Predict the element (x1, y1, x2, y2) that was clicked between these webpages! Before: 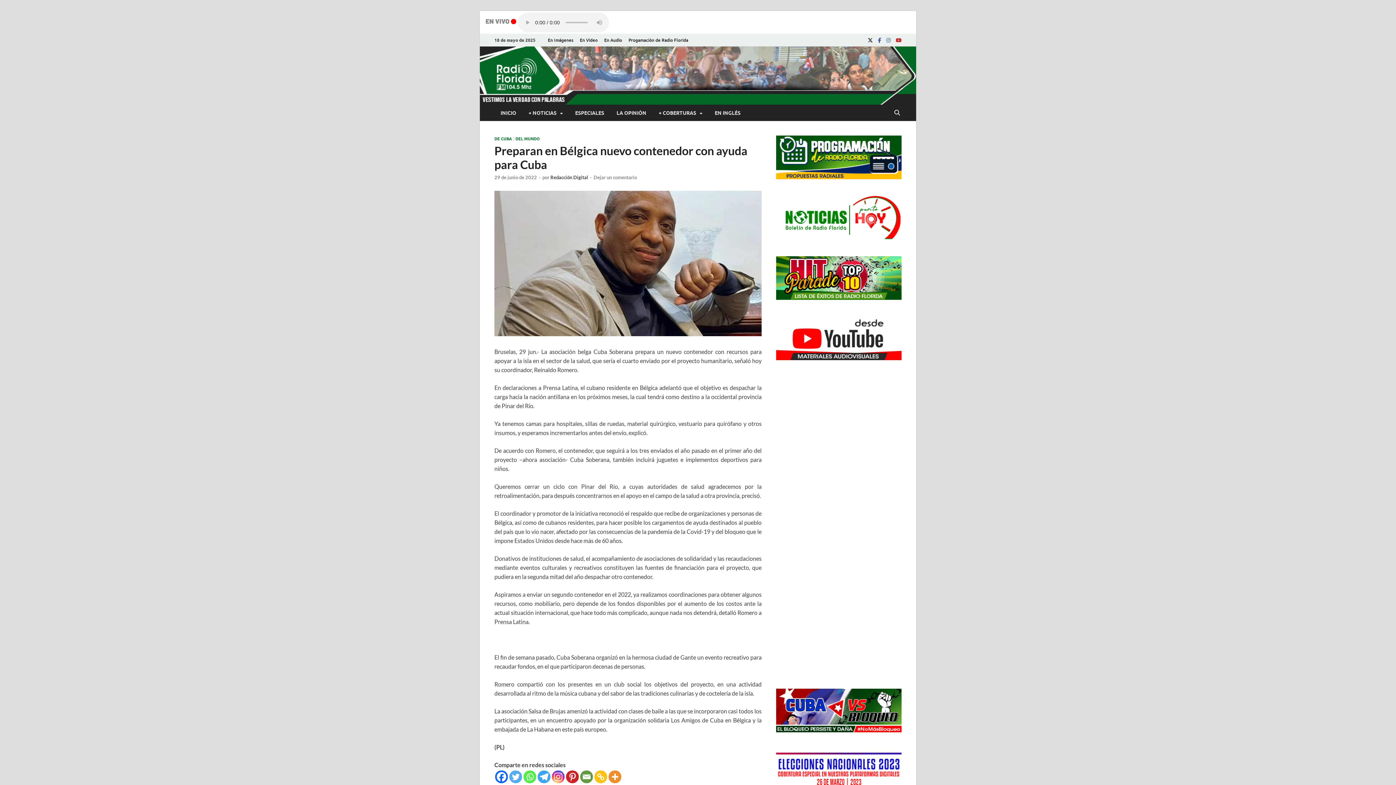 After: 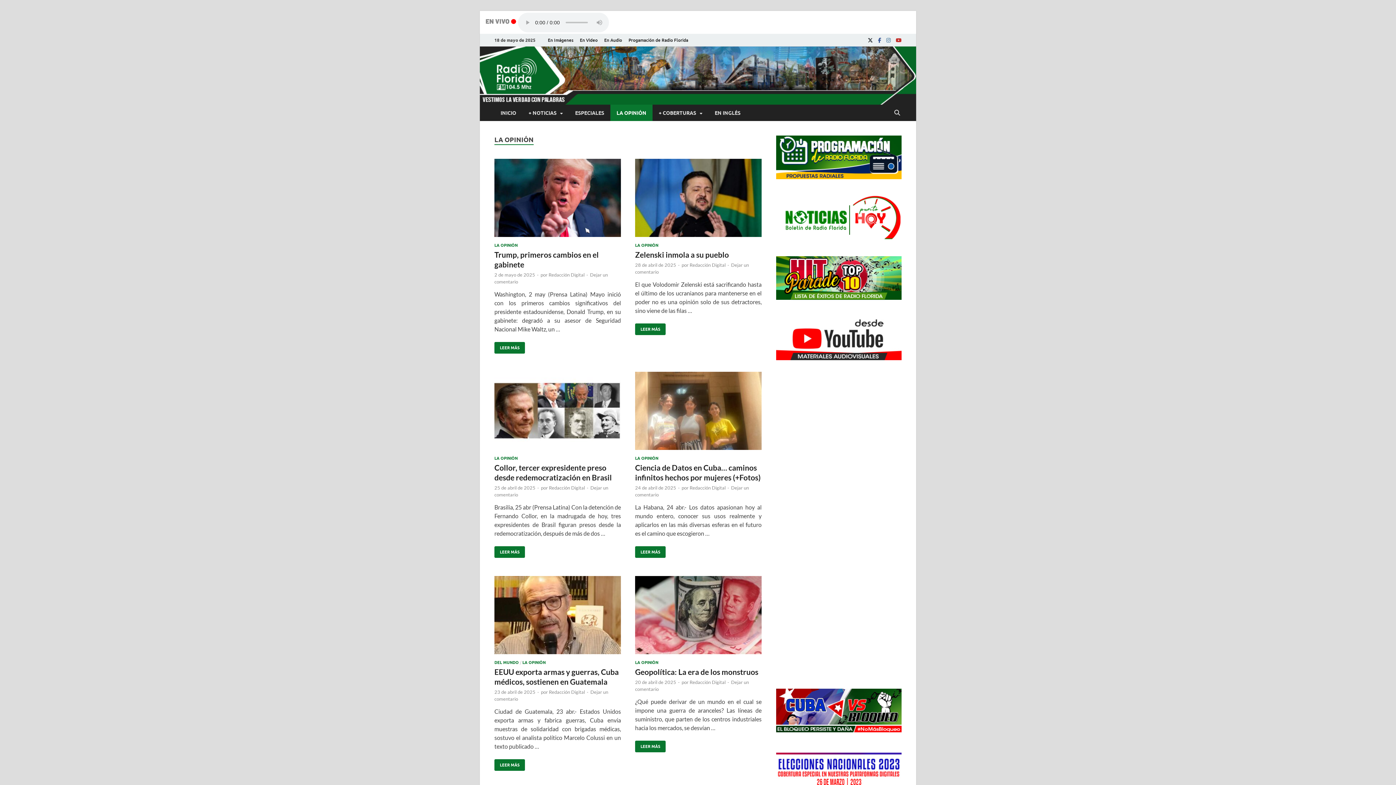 Action: bbox: (610, 104, 652, 121) label: LA OPINIÓN